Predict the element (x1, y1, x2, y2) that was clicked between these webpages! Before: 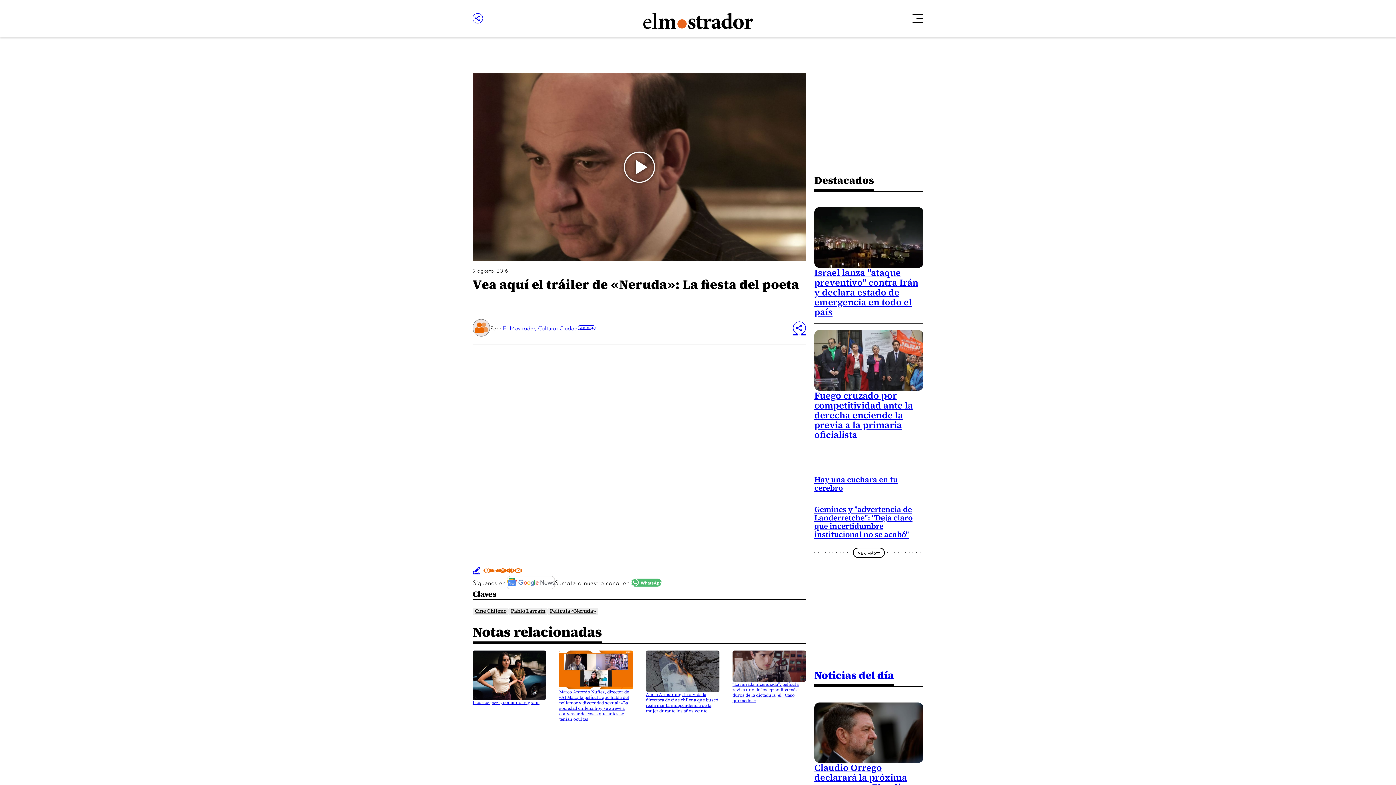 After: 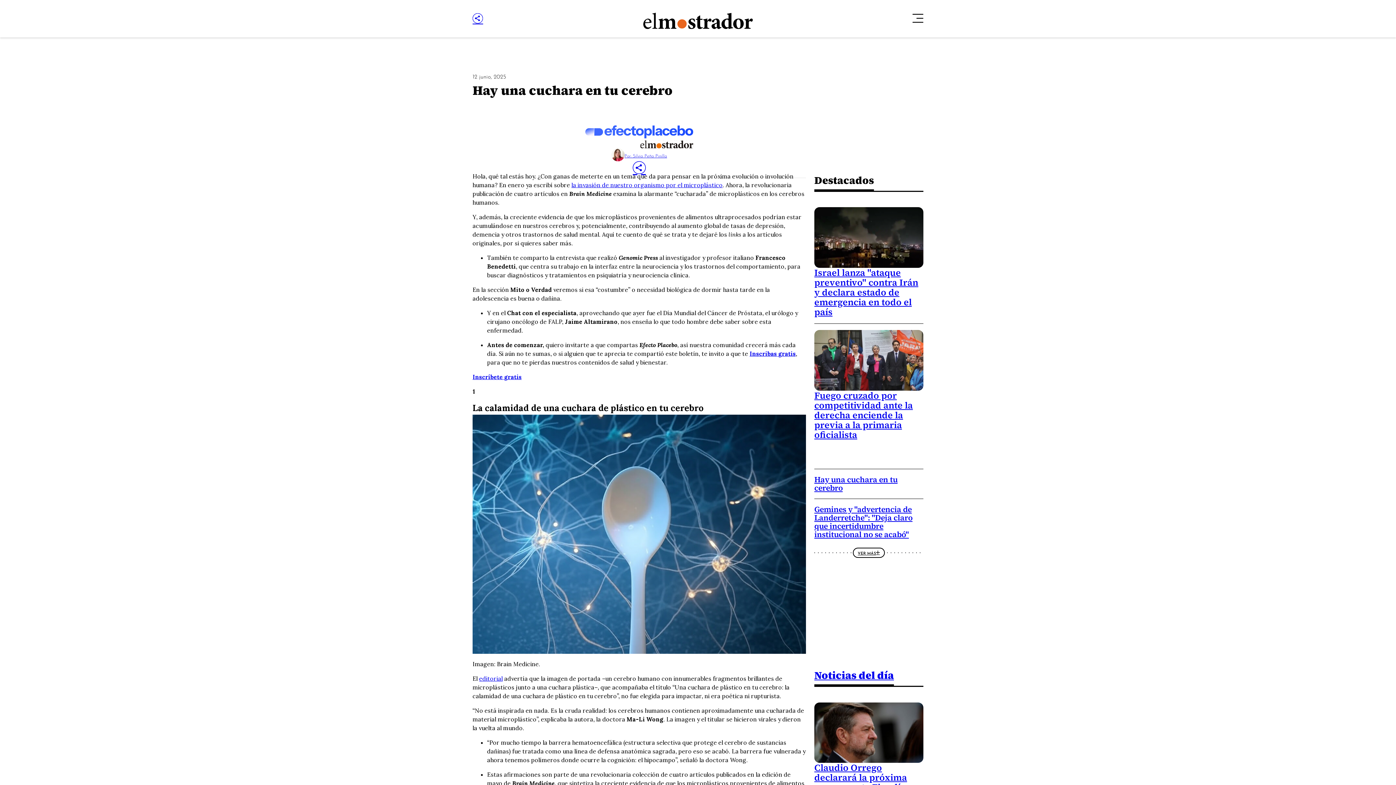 Action: label: Hay una cuchara en tu cerebro bbox: (814, 474, 897, 493)